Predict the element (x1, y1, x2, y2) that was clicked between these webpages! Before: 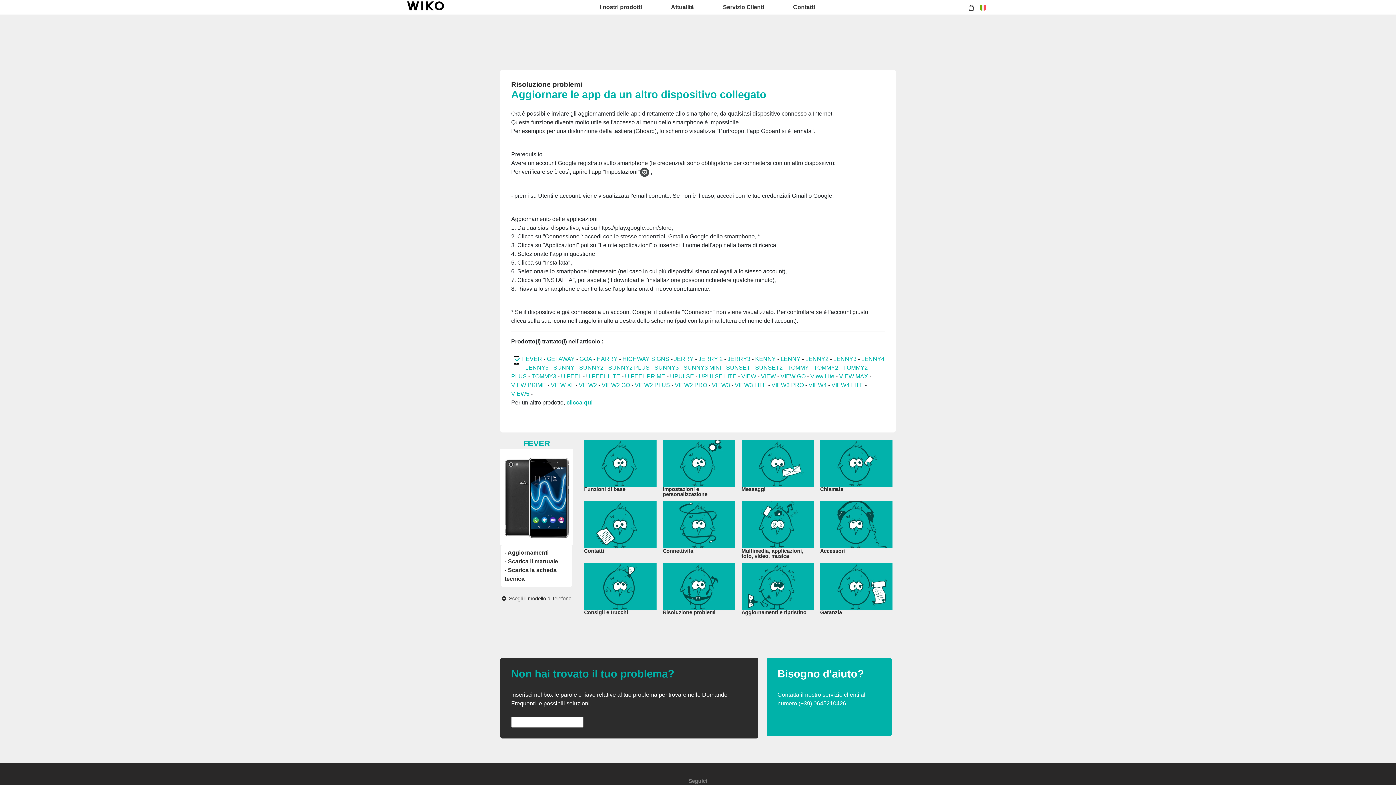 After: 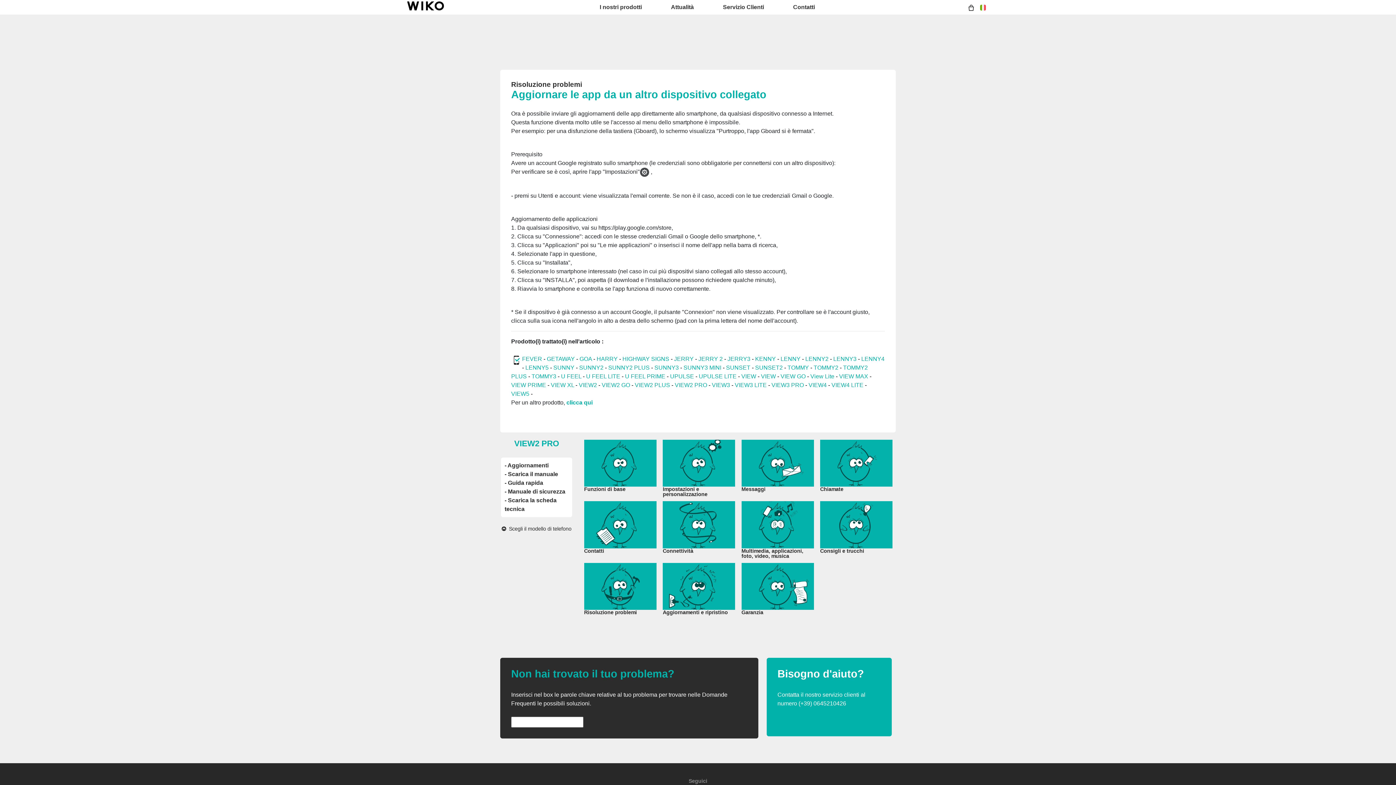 Action: label: VIEW2 PRO bbox: (674, 382, 707, 388)